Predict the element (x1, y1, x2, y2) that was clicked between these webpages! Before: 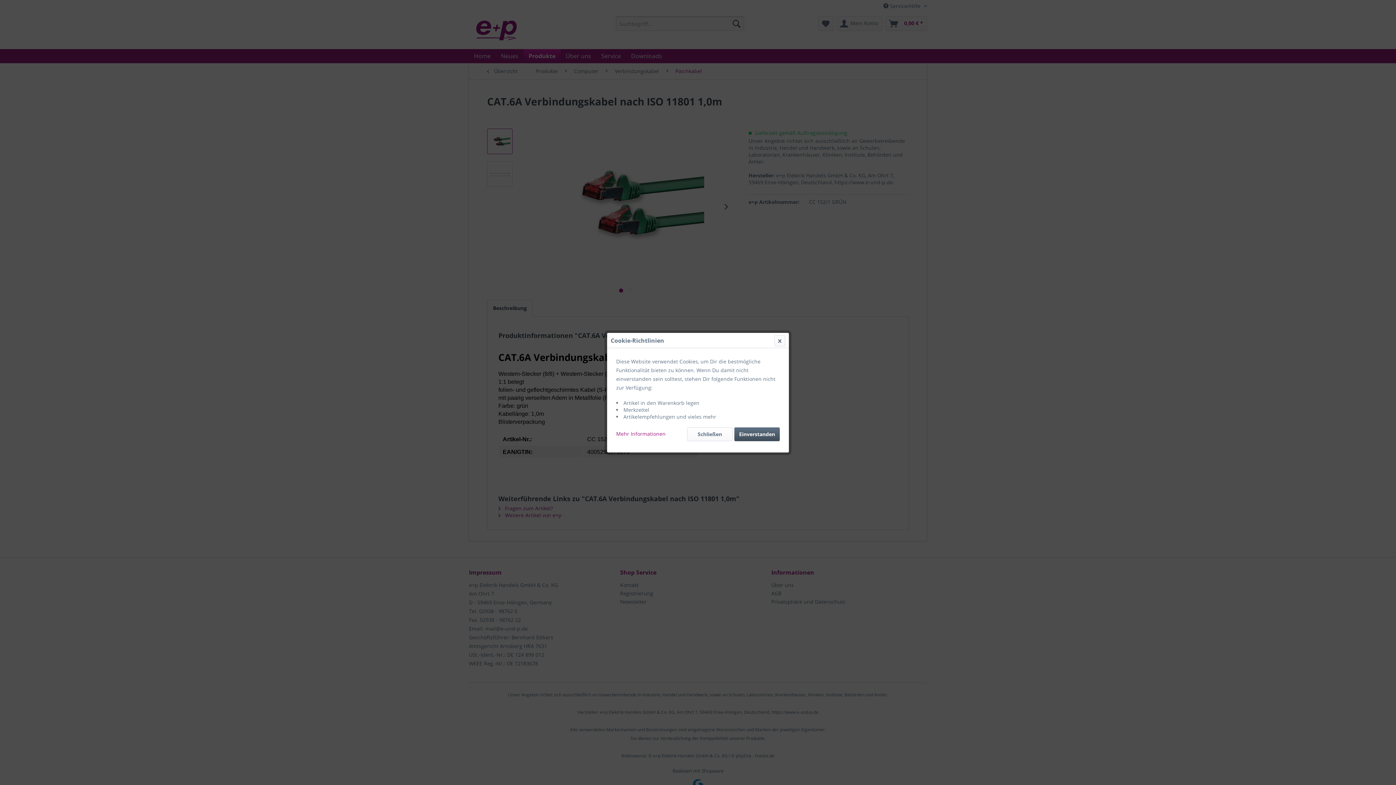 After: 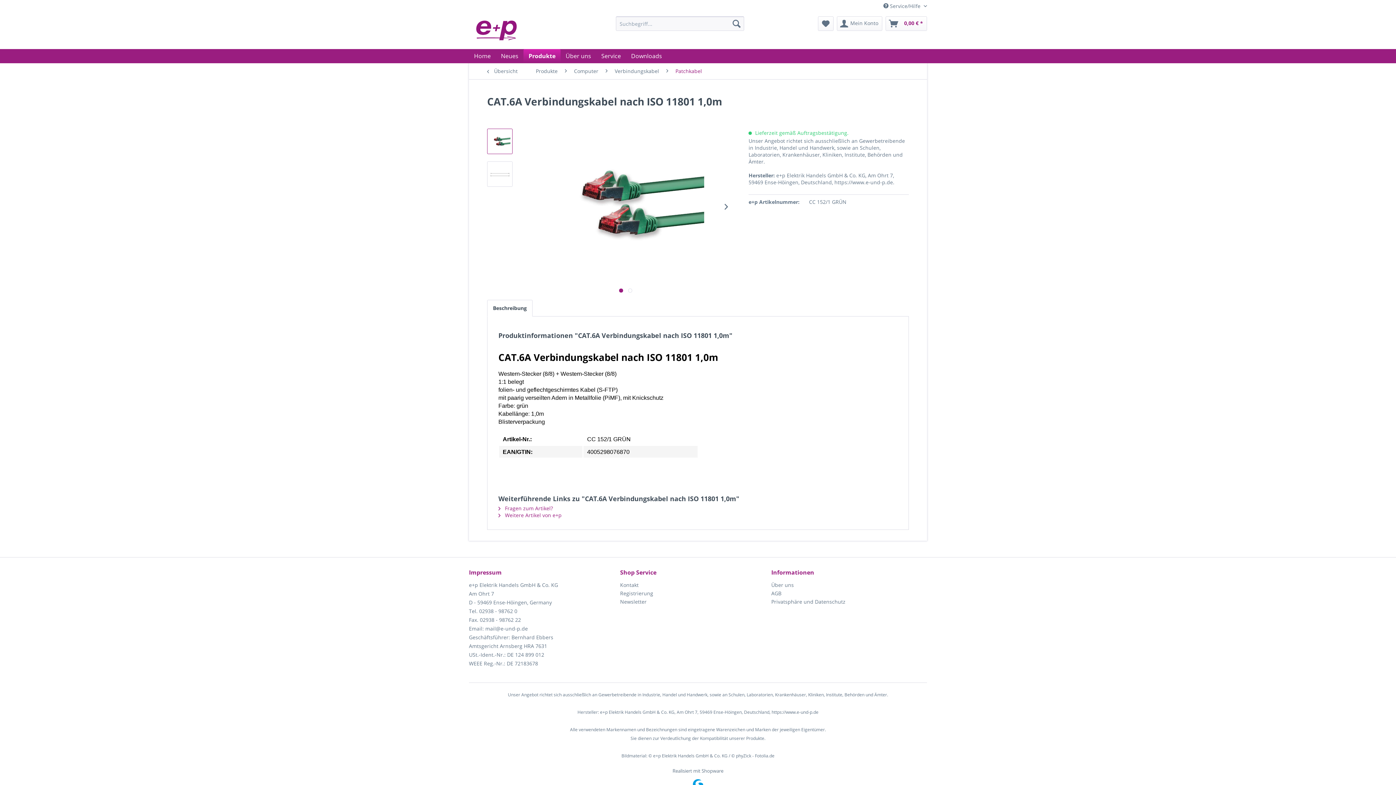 Action: label: Schließen bbox: (687, 427, 732, 441)